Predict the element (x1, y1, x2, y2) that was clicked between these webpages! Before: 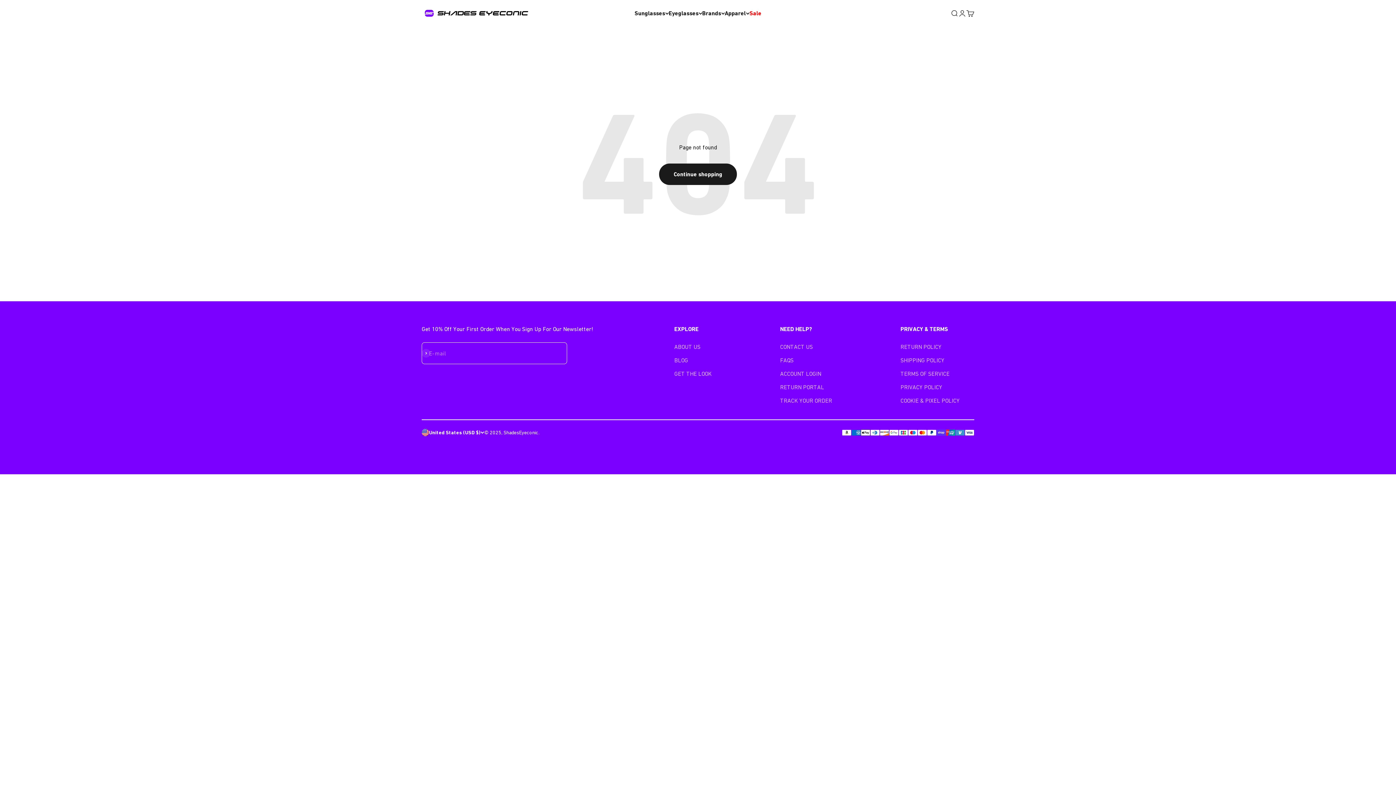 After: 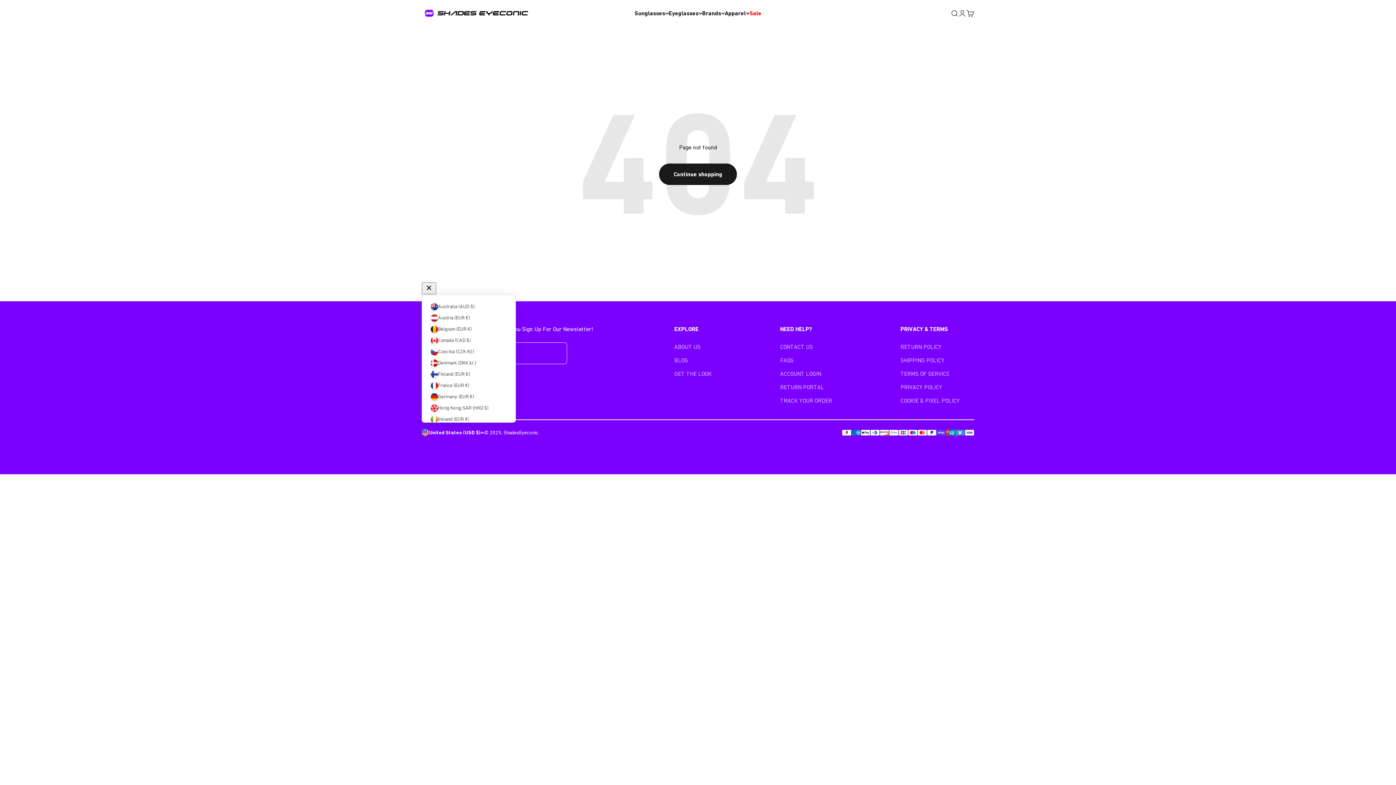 Action: label: United States (USD $) bbox: (421, 428, 484, 436)